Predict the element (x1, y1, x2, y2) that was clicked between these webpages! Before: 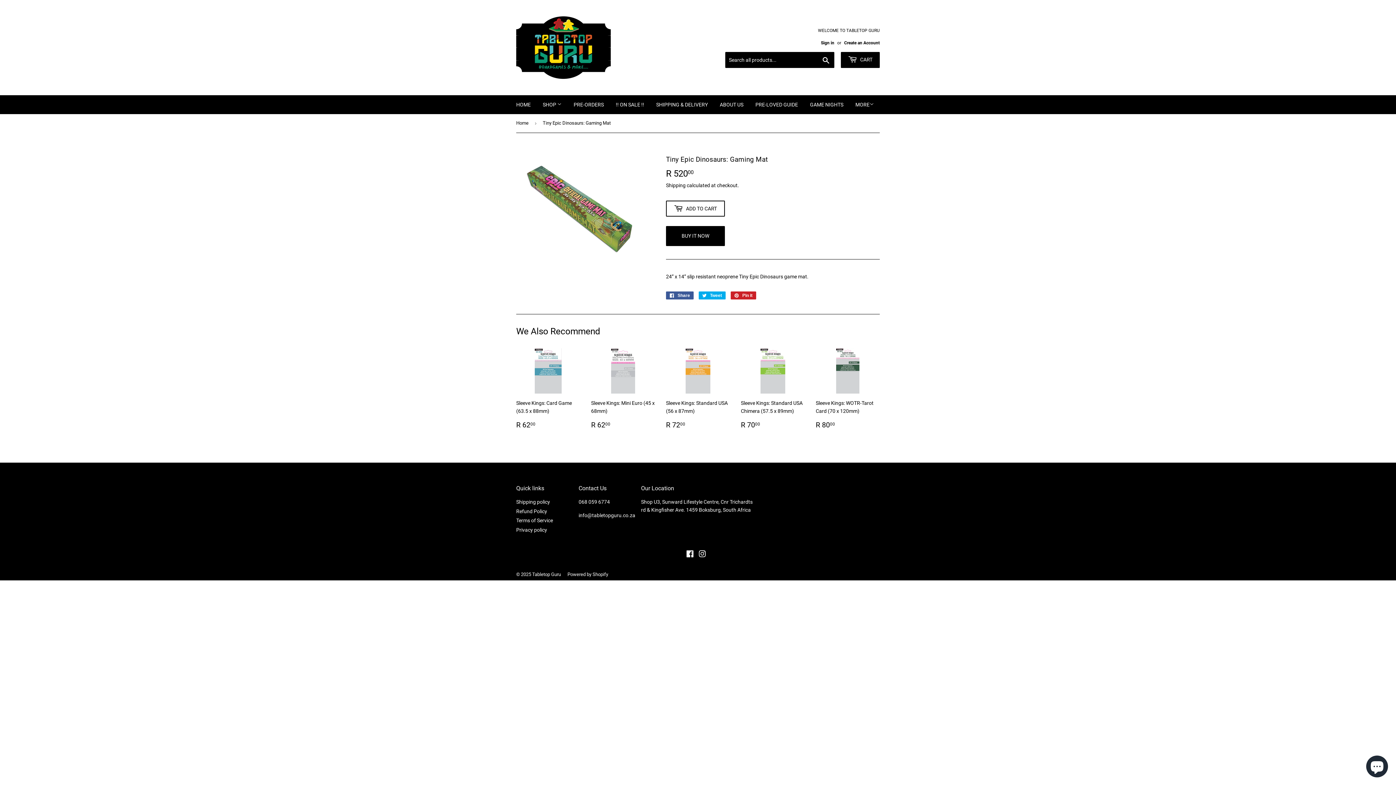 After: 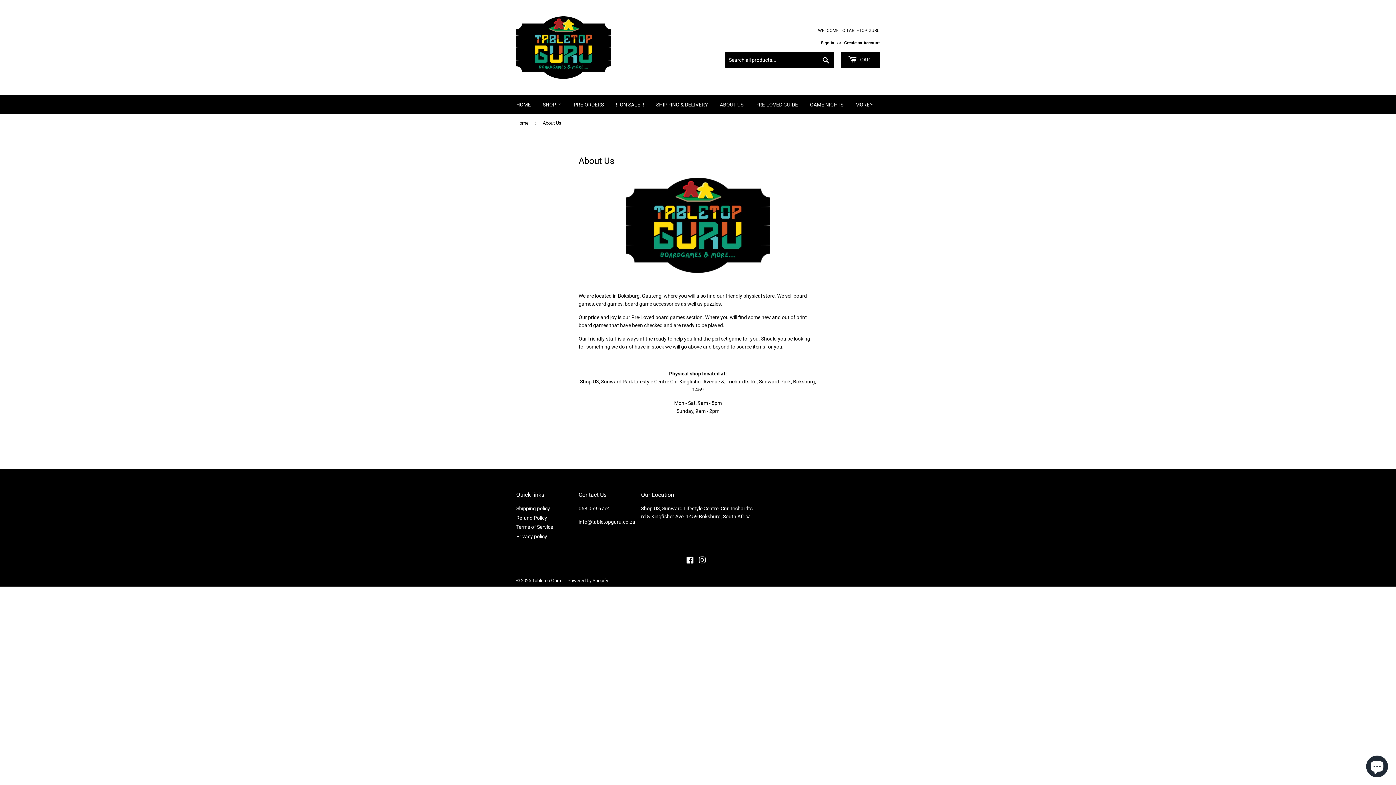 Action: label: ABOUT US bbox: (714, 95, 749, 114)